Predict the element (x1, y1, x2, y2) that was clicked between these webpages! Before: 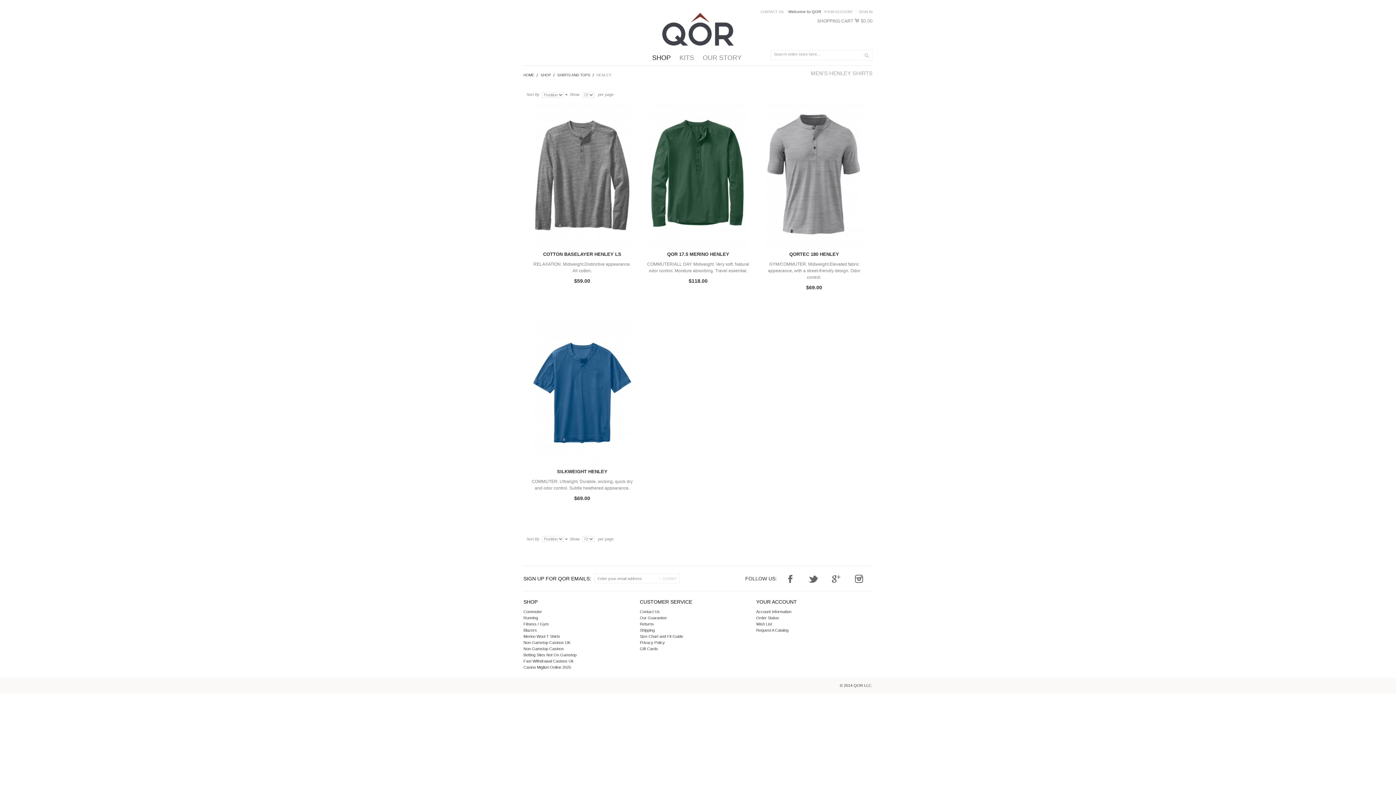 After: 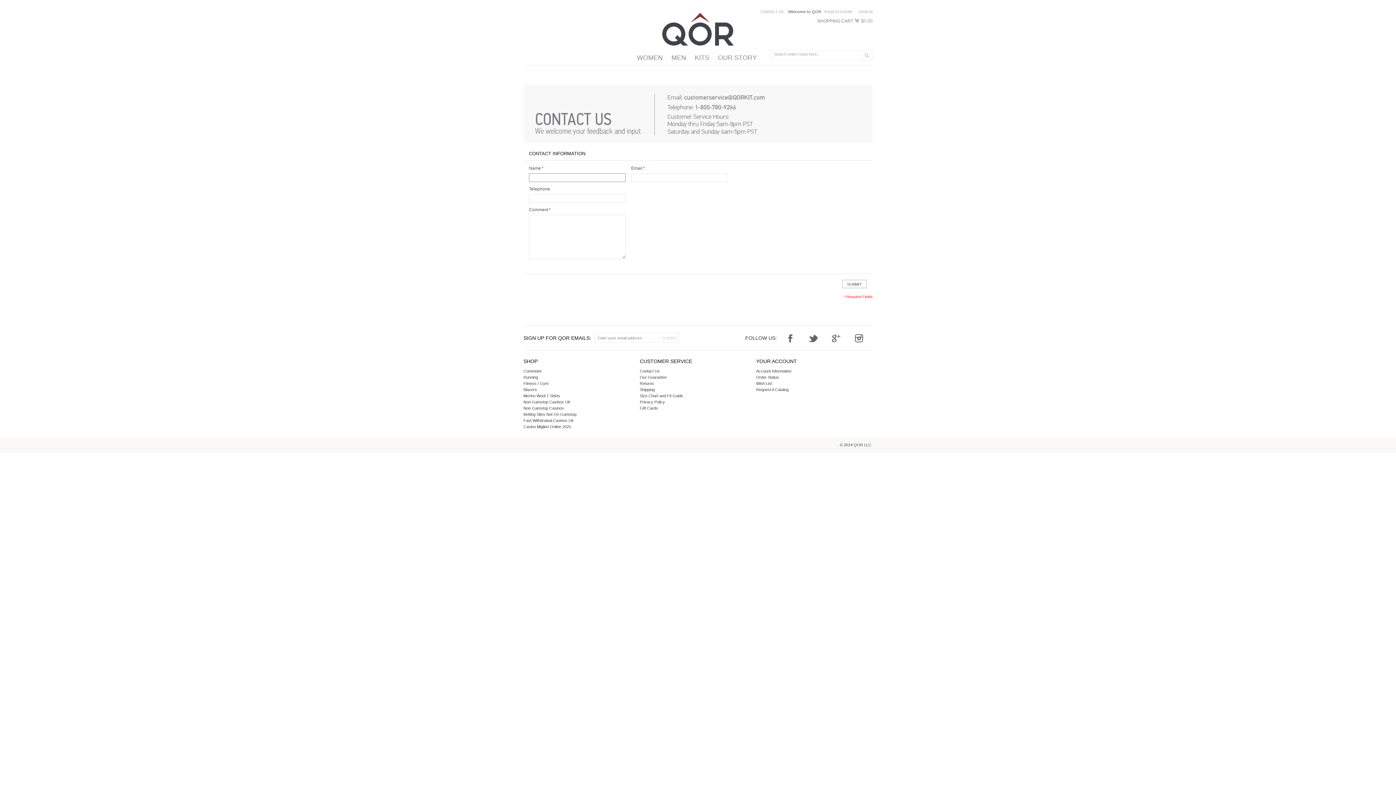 Action: bbox: (640, 609, 660, 614) label: Contact Us